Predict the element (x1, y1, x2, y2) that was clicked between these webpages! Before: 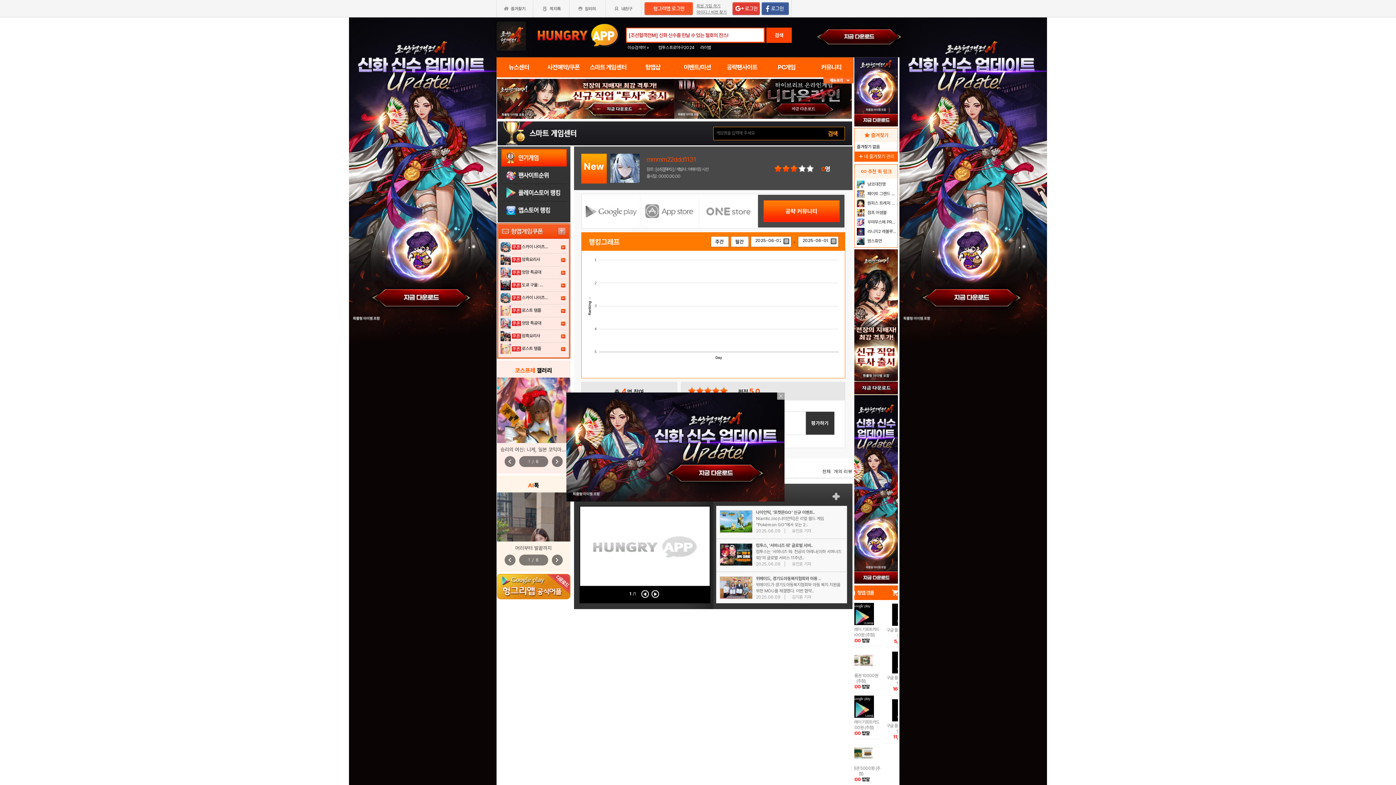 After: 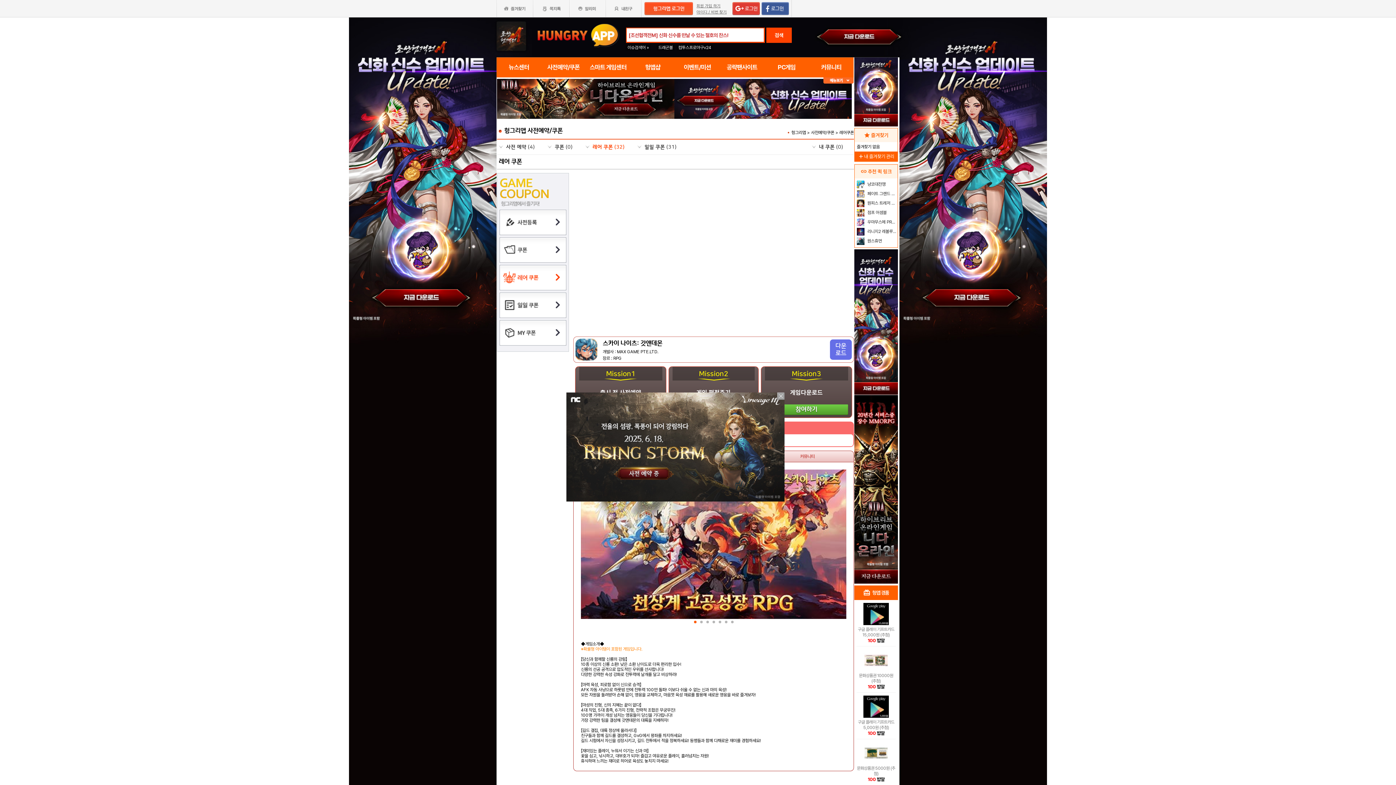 Action: bbox: (522, 295, 548, 300) label: 스카이 나이츠...